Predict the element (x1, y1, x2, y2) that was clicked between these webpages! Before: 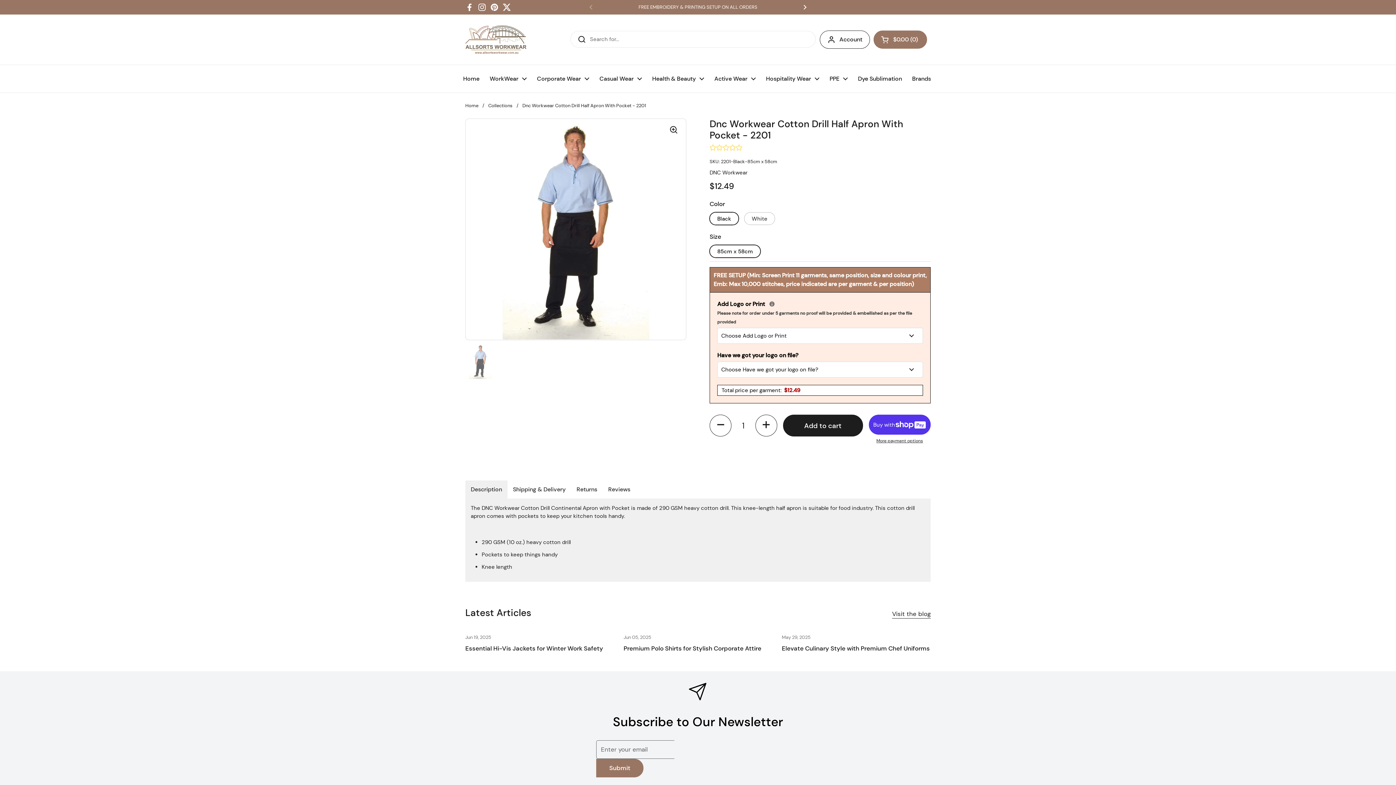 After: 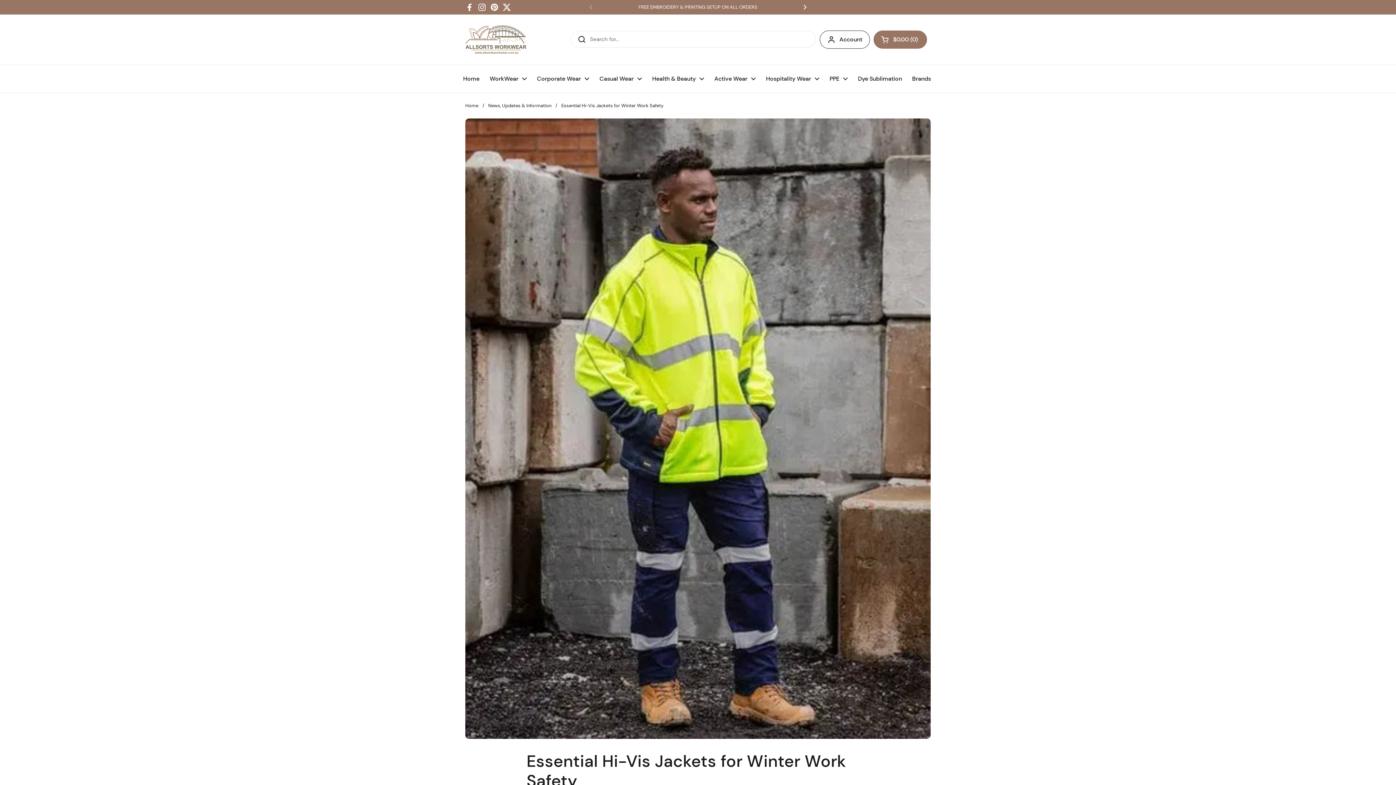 Action: bbox: (465, 645, 603, 652) label: Essential Hi-Vis Jackets for Winter Work Safety